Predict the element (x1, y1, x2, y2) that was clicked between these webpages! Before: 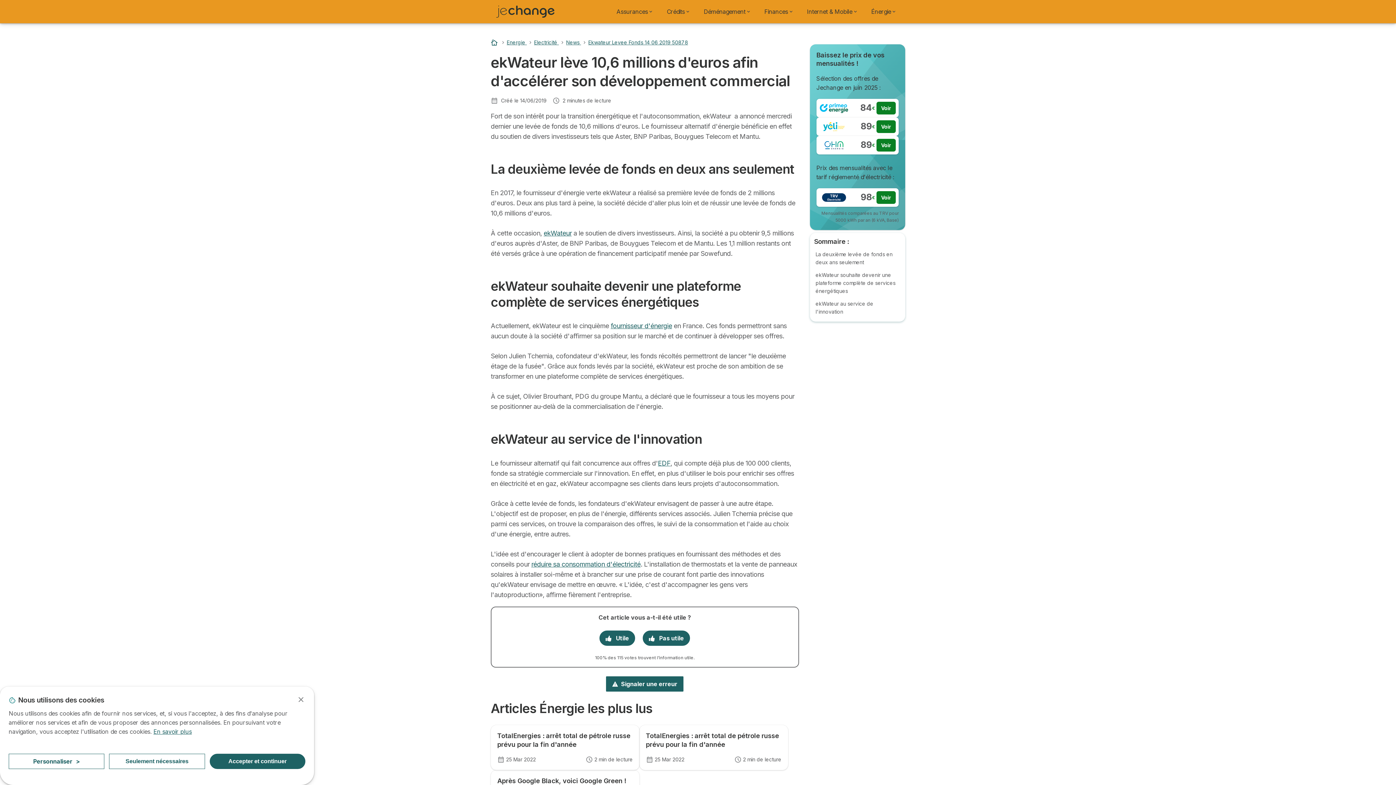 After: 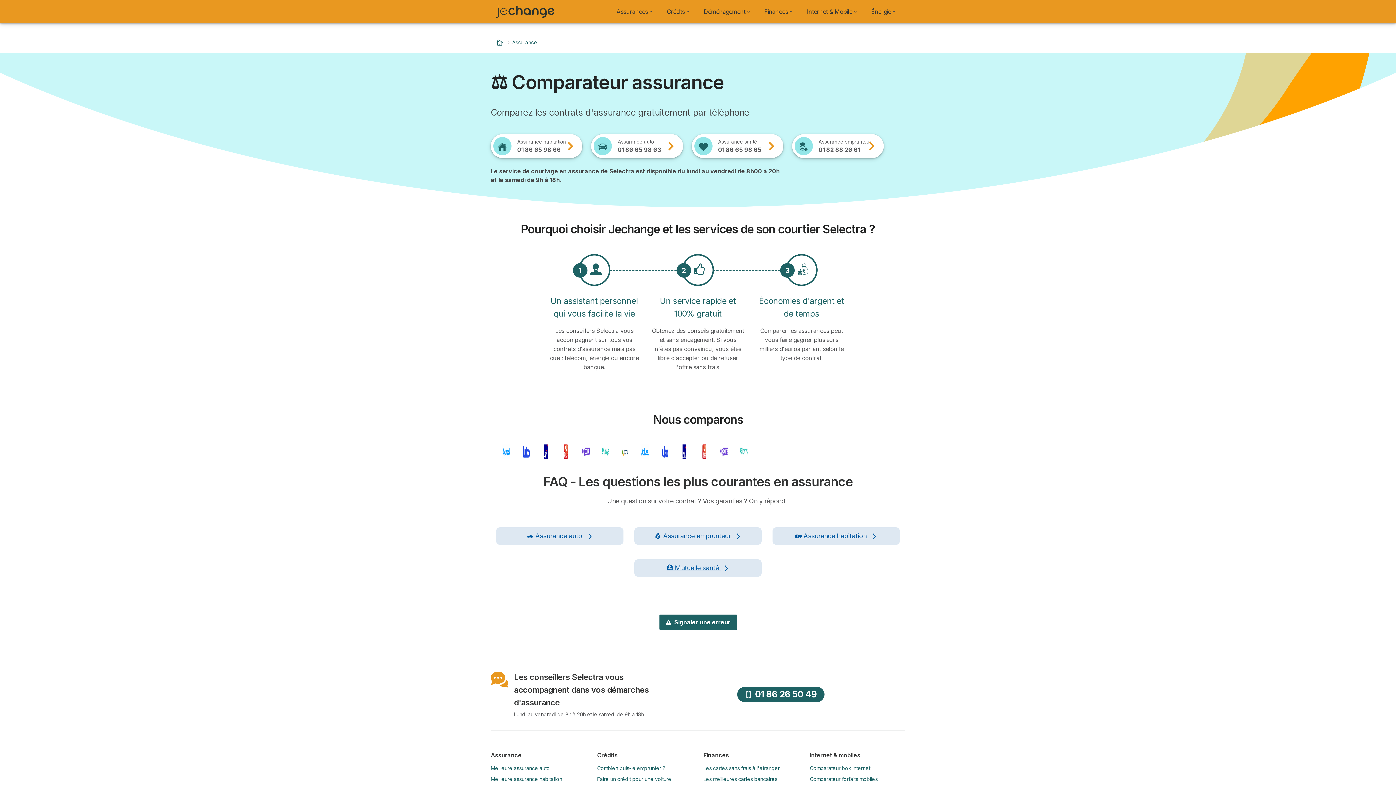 Action: bbox: (612, 4, 656, 18) label: Assurances